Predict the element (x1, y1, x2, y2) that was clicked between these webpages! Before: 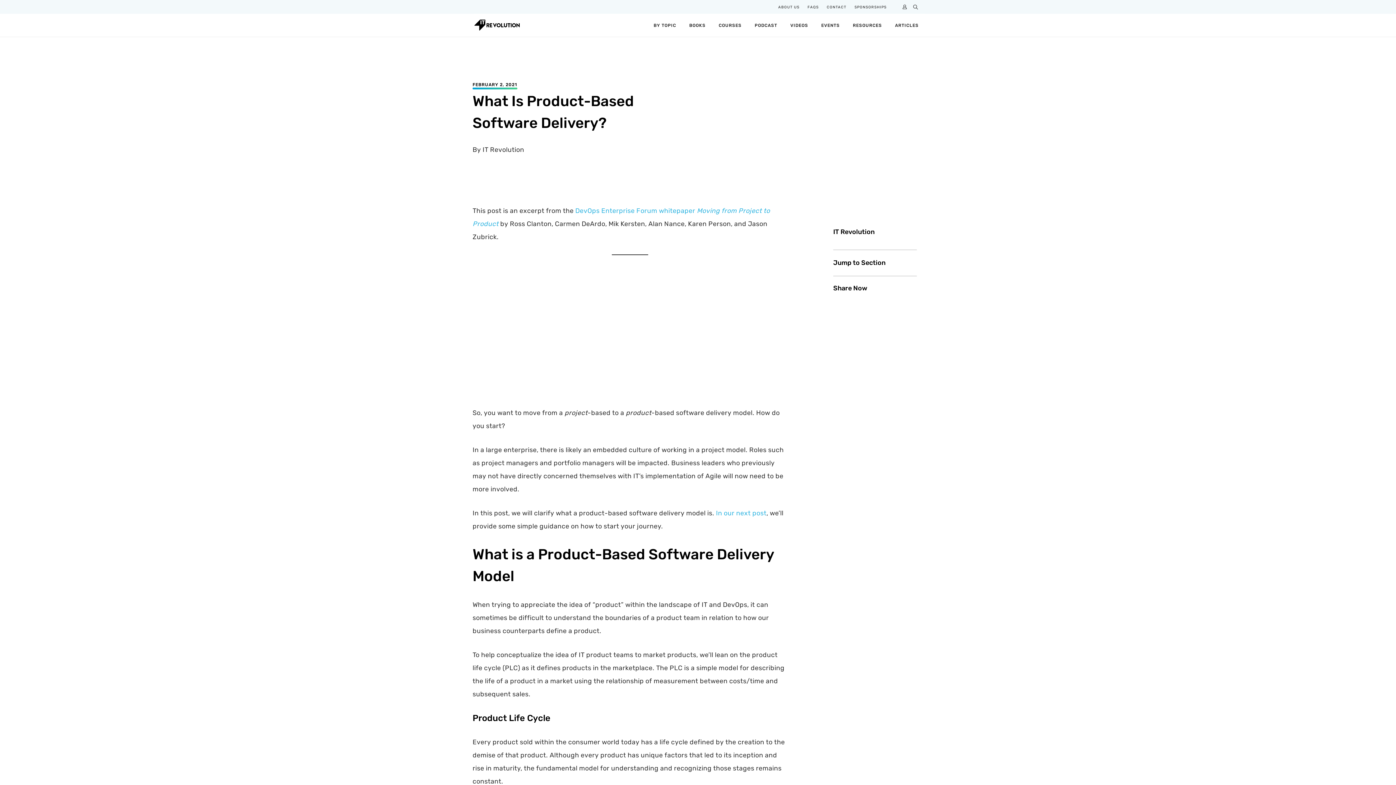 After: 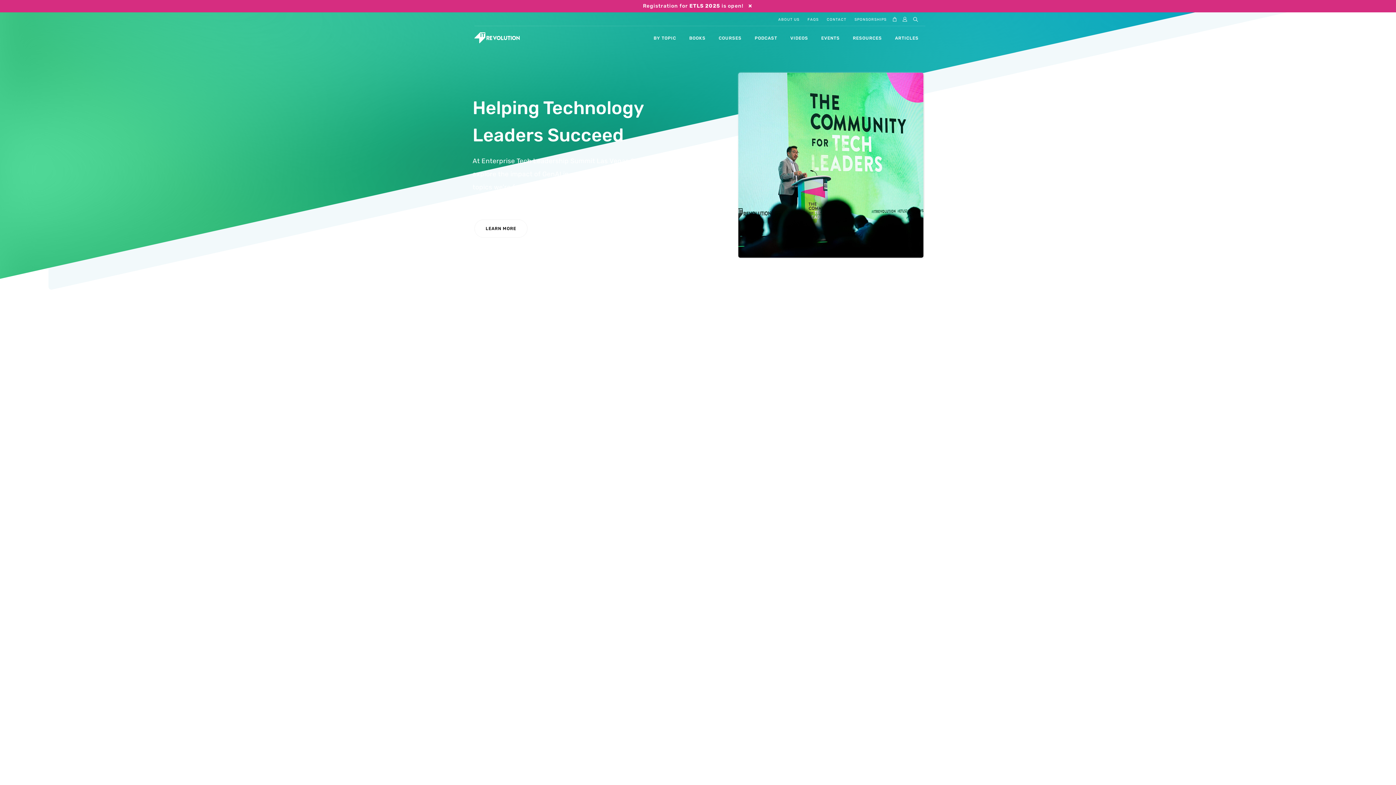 Action: bbox: (474, 19, 520, 30)